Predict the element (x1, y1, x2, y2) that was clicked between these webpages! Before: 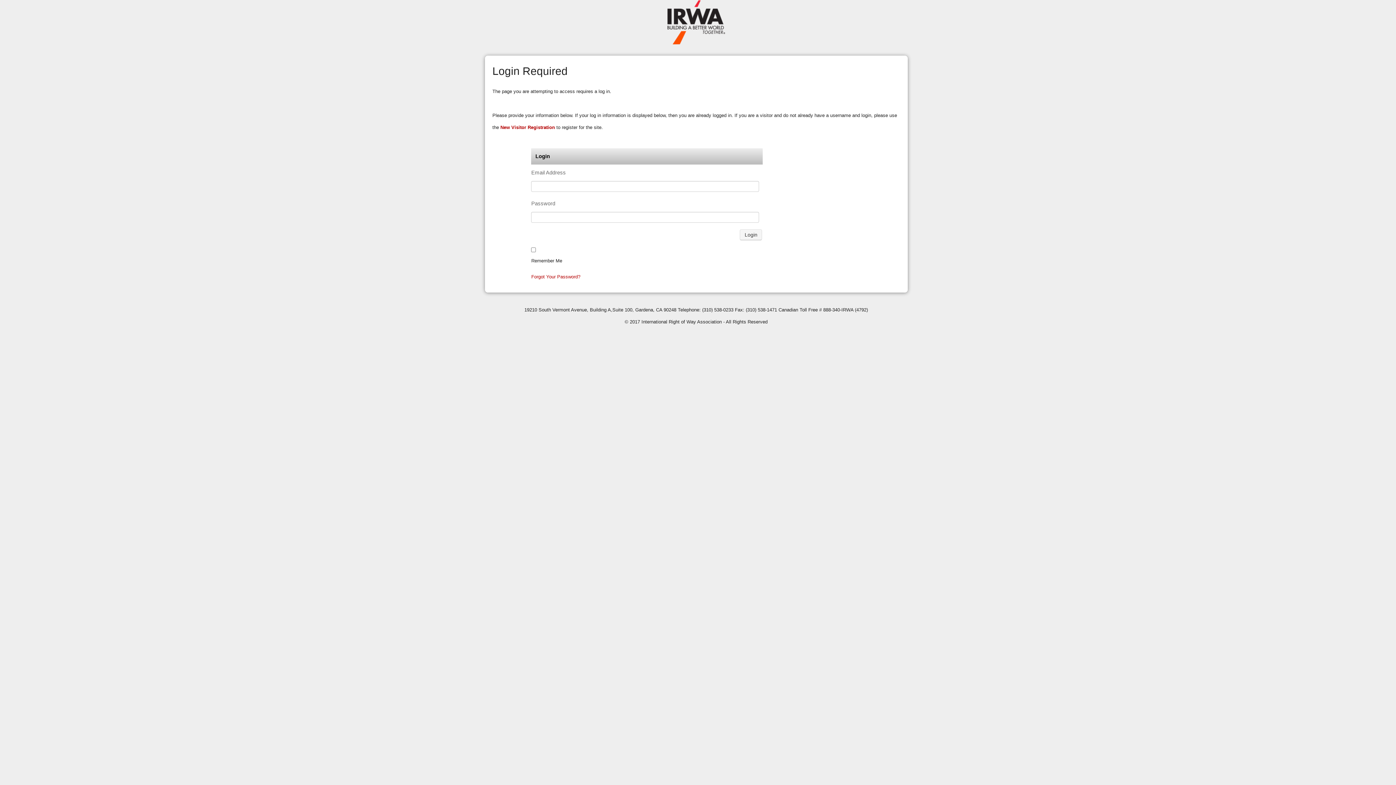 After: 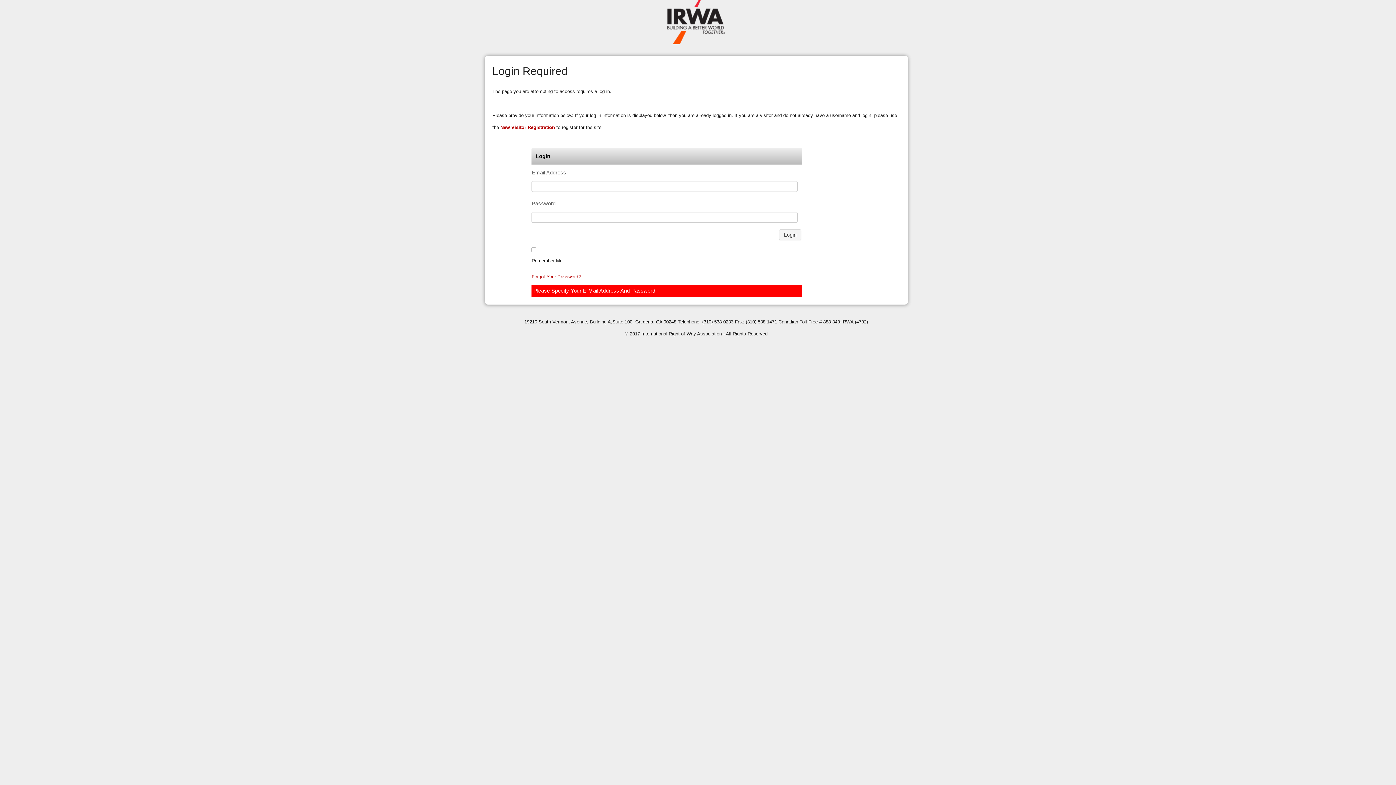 Action: label: Login bbox: (740, 229, 762, 240)